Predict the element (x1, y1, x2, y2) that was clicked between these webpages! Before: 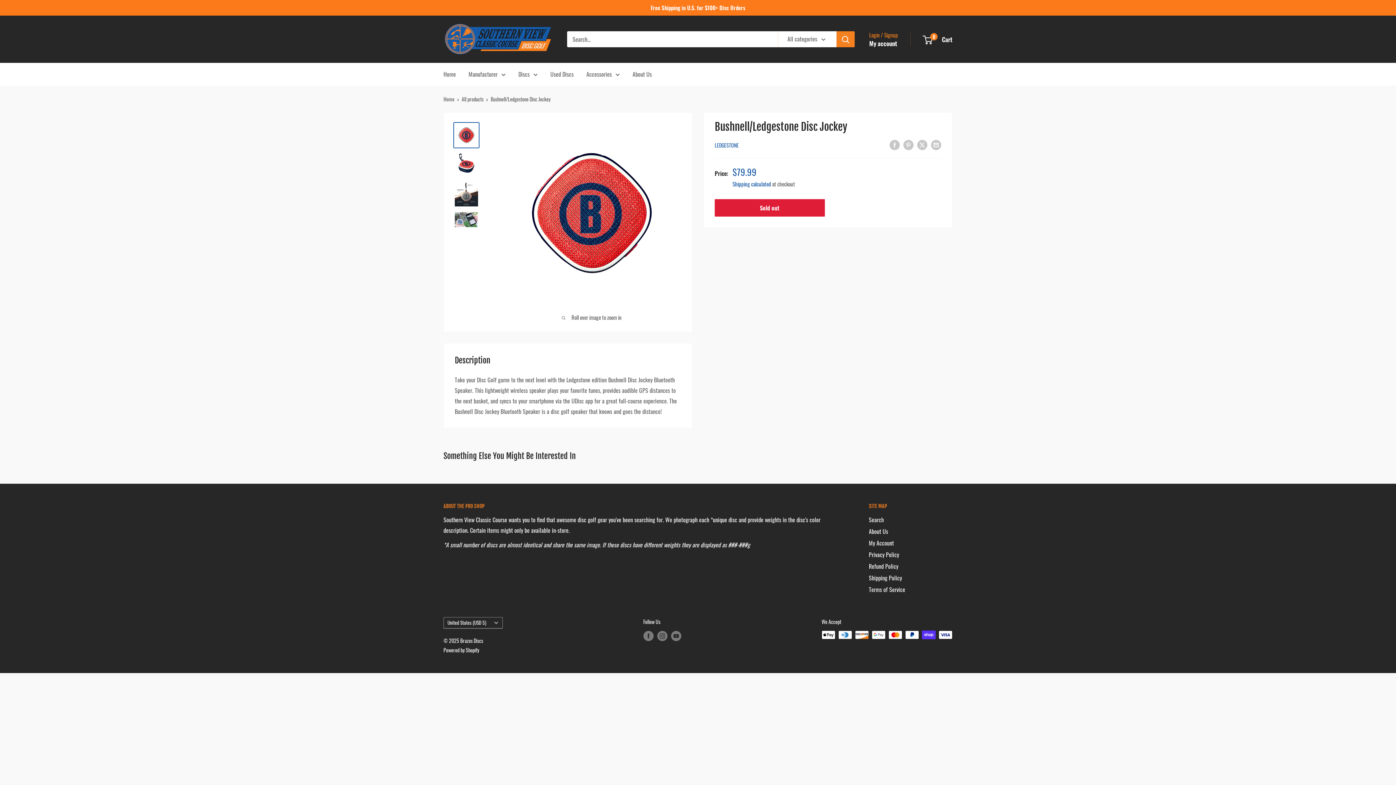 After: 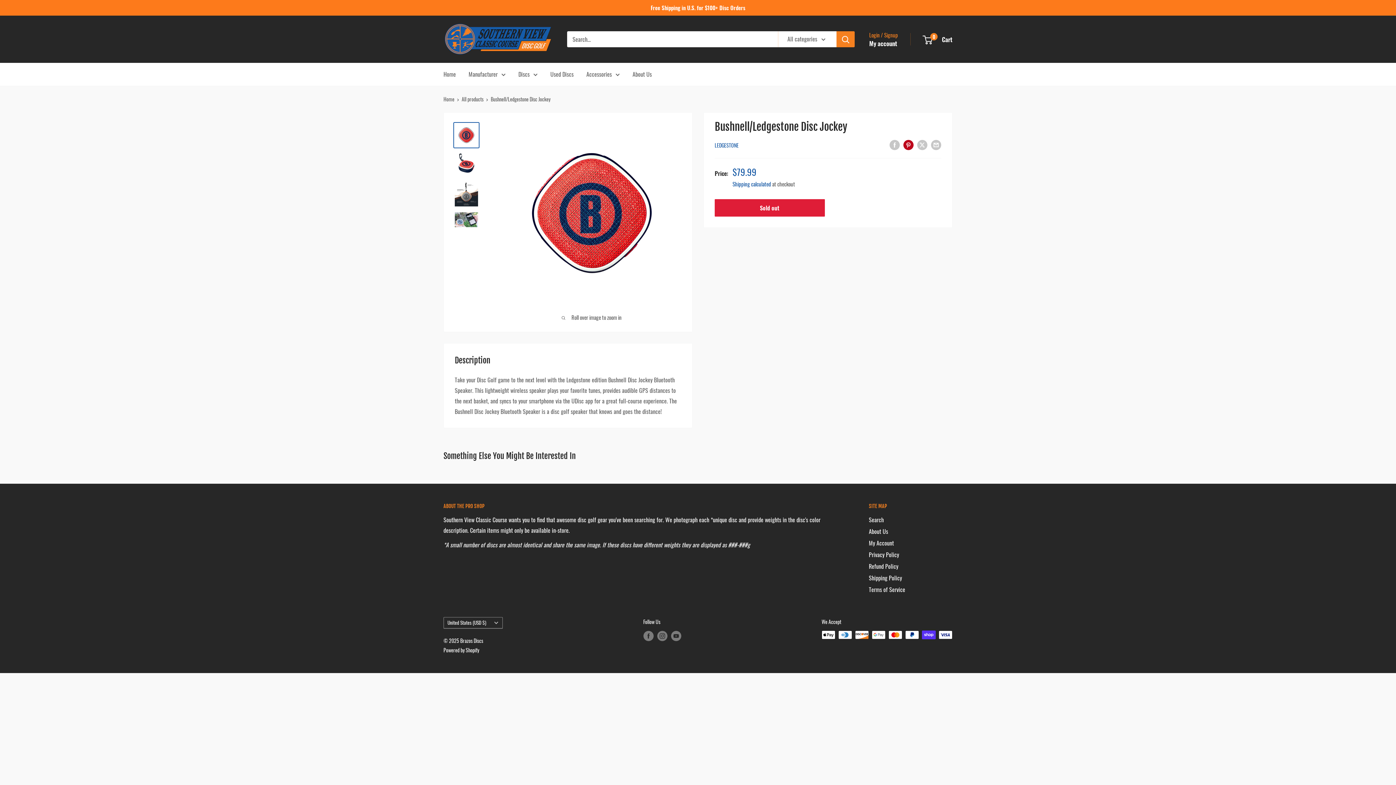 Action: label: Pin on Pinterest bbox: (903, 139, 913, 150)